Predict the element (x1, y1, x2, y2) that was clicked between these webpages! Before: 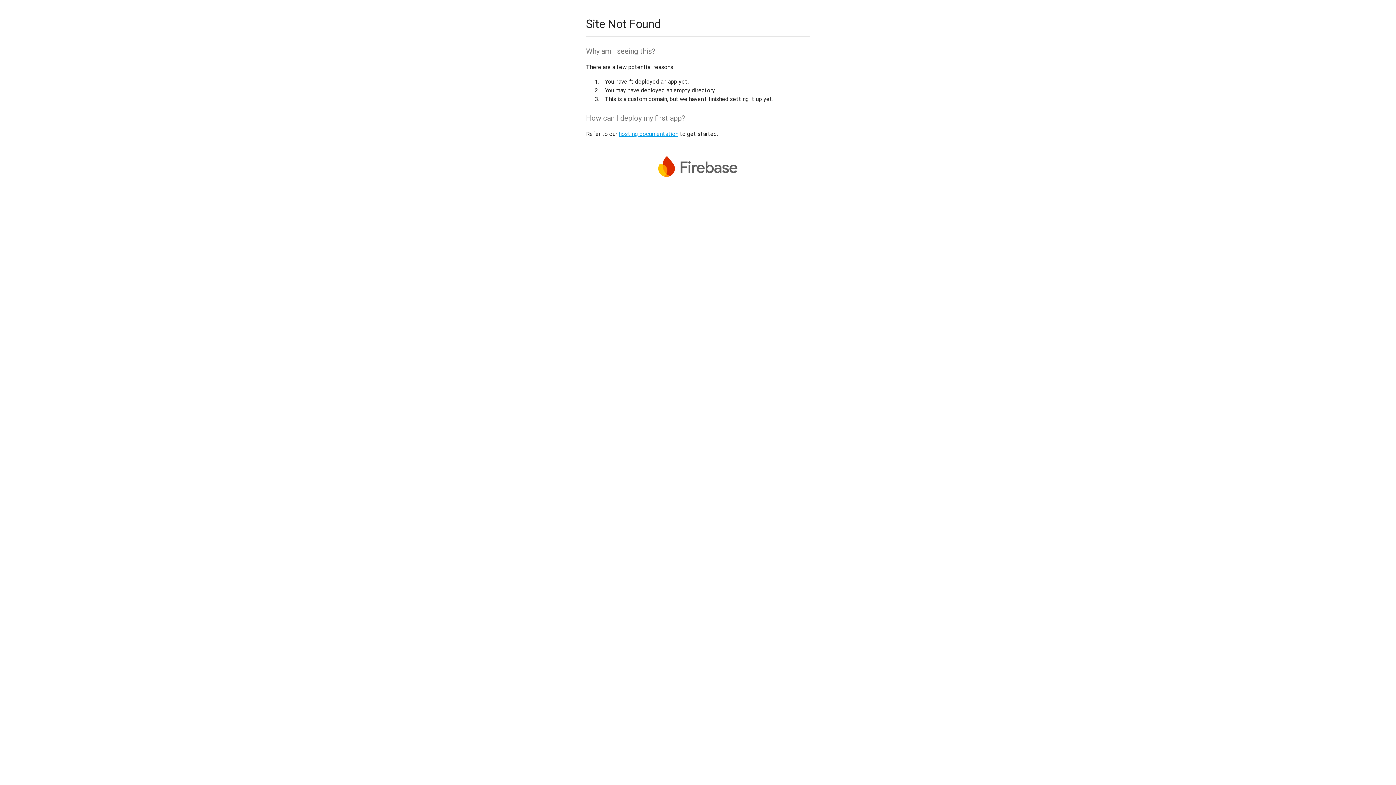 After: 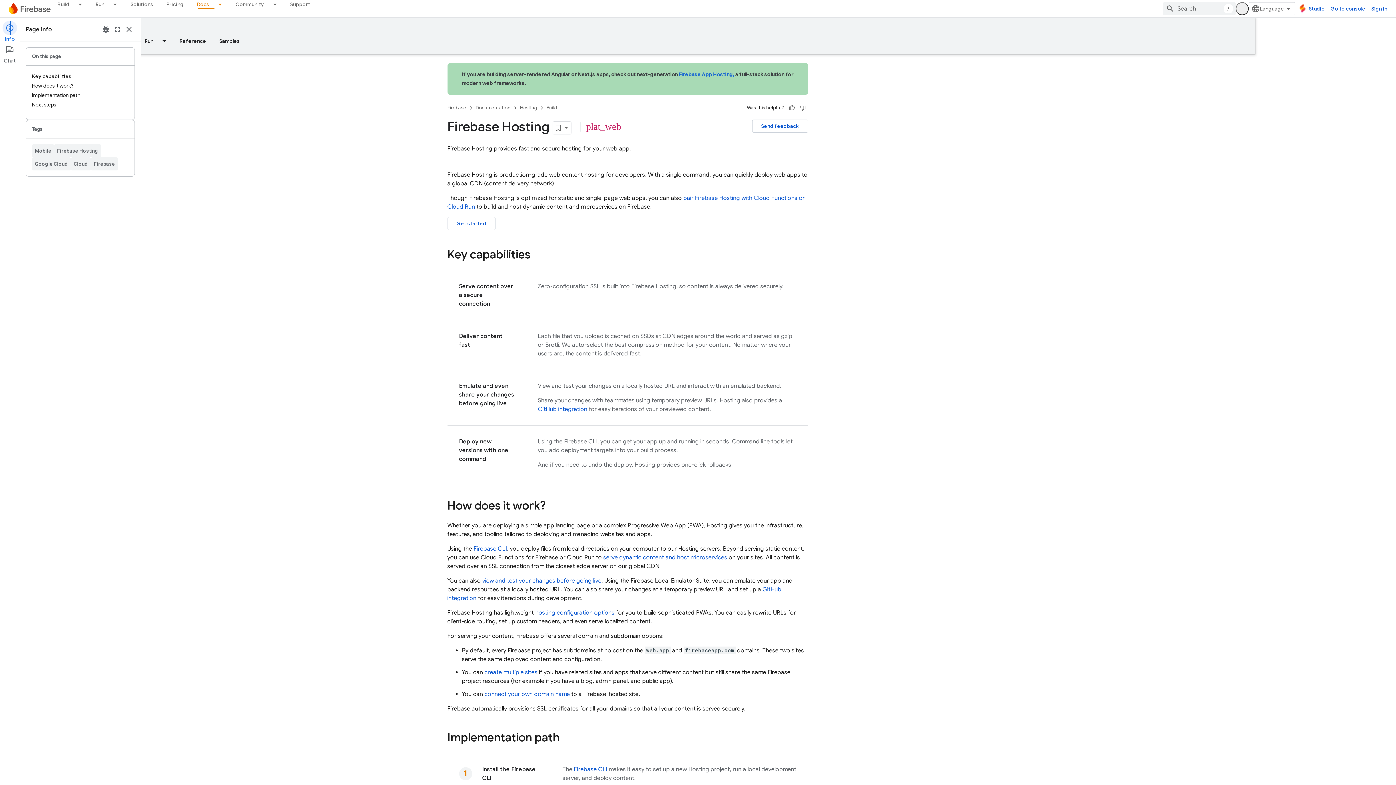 Action: label: hosting documentation bbox: (618, 130, 678, 137)